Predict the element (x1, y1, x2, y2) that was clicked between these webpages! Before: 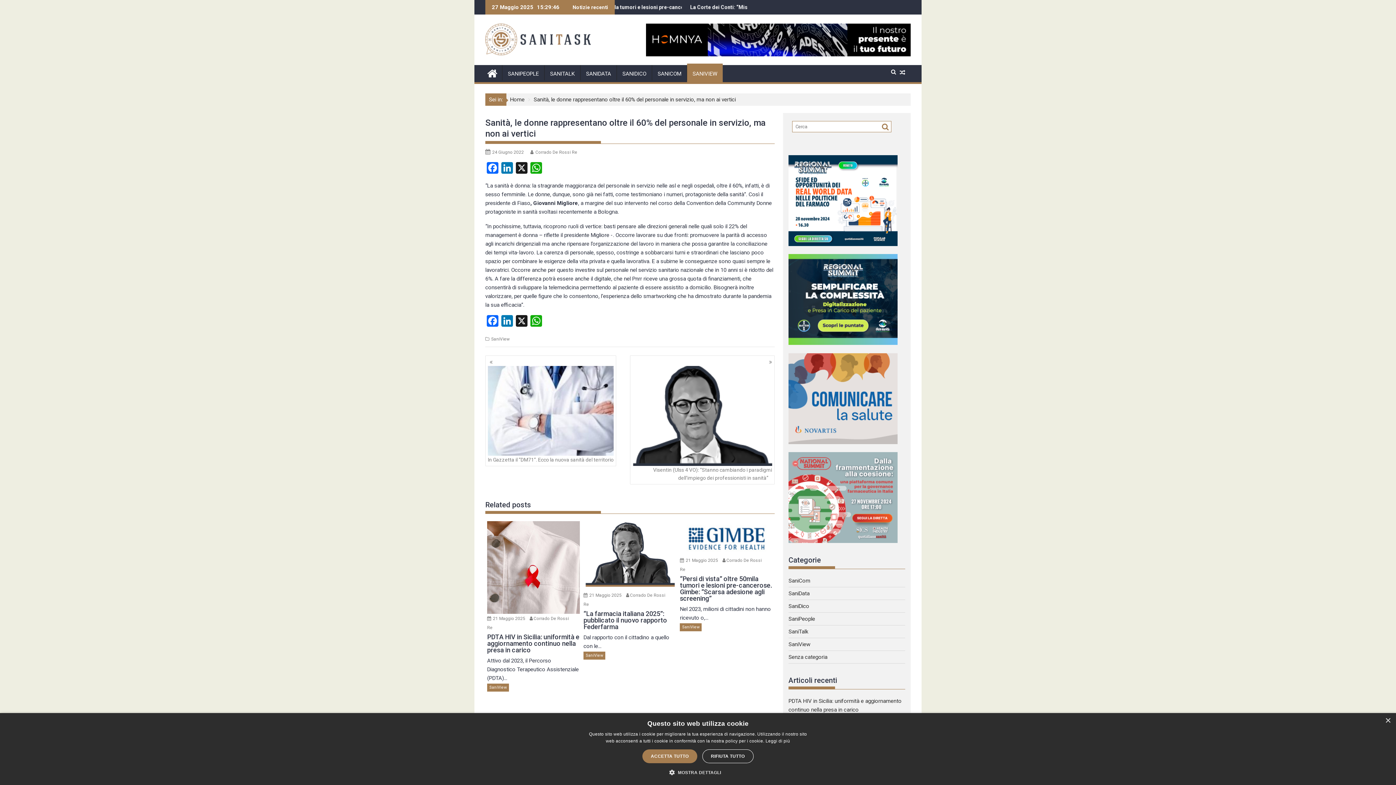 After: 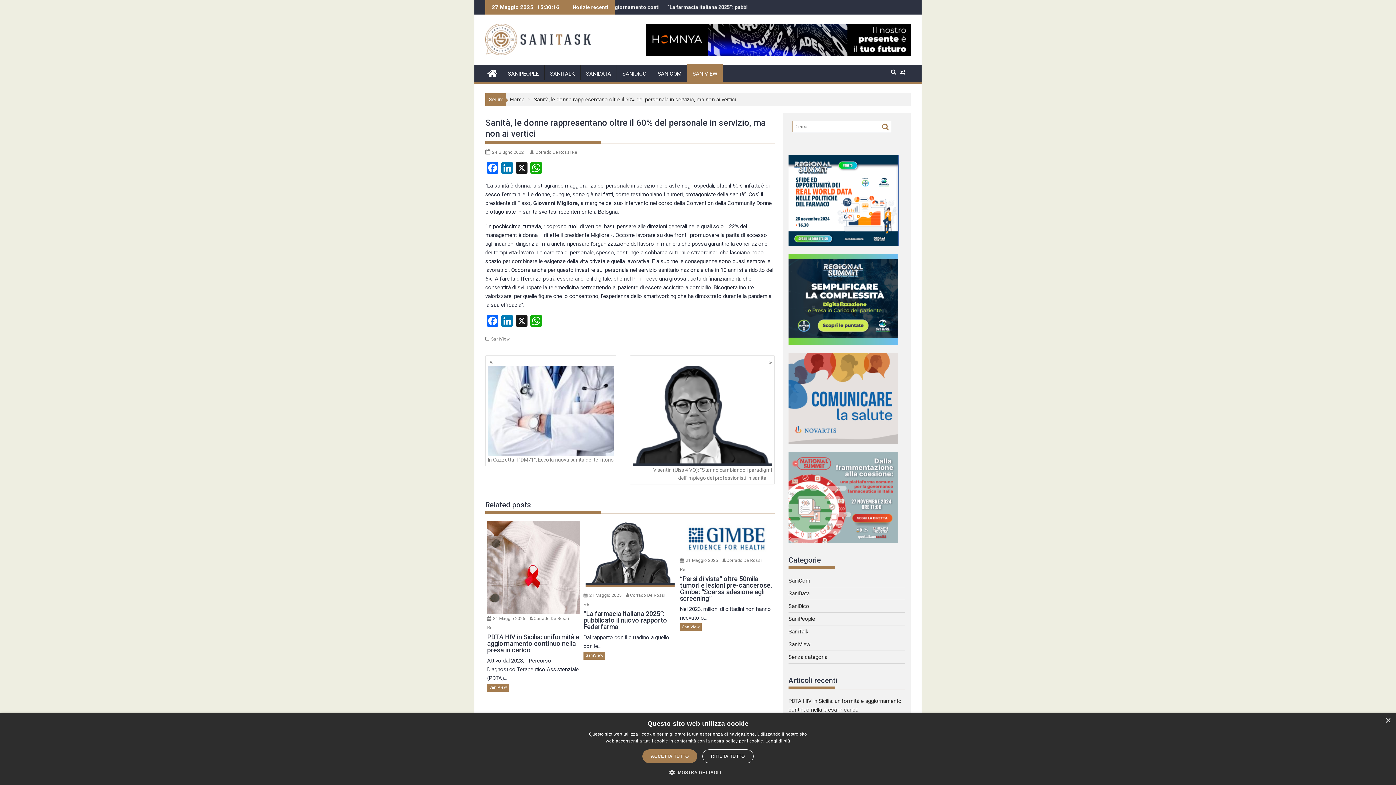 Action: bbox: (788, 155, 897, 246)